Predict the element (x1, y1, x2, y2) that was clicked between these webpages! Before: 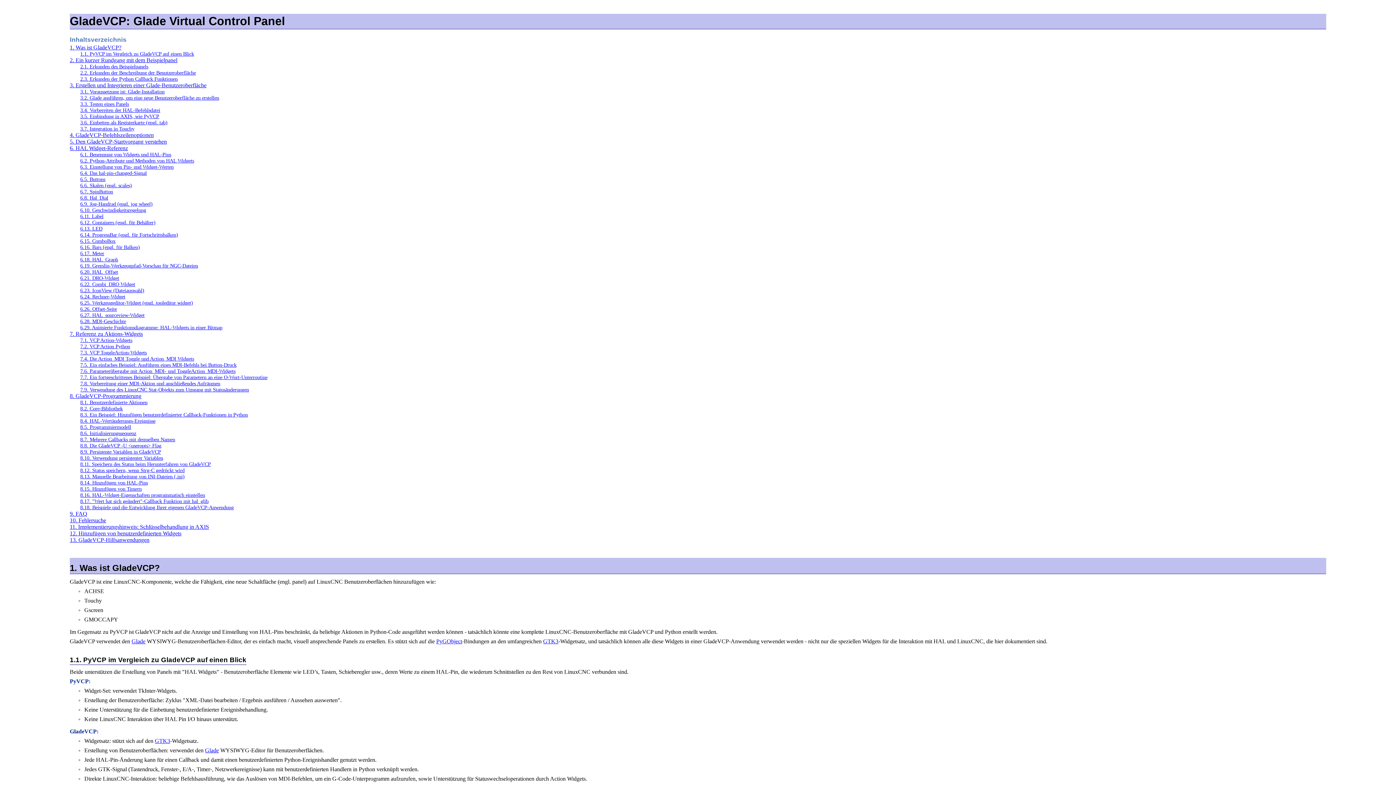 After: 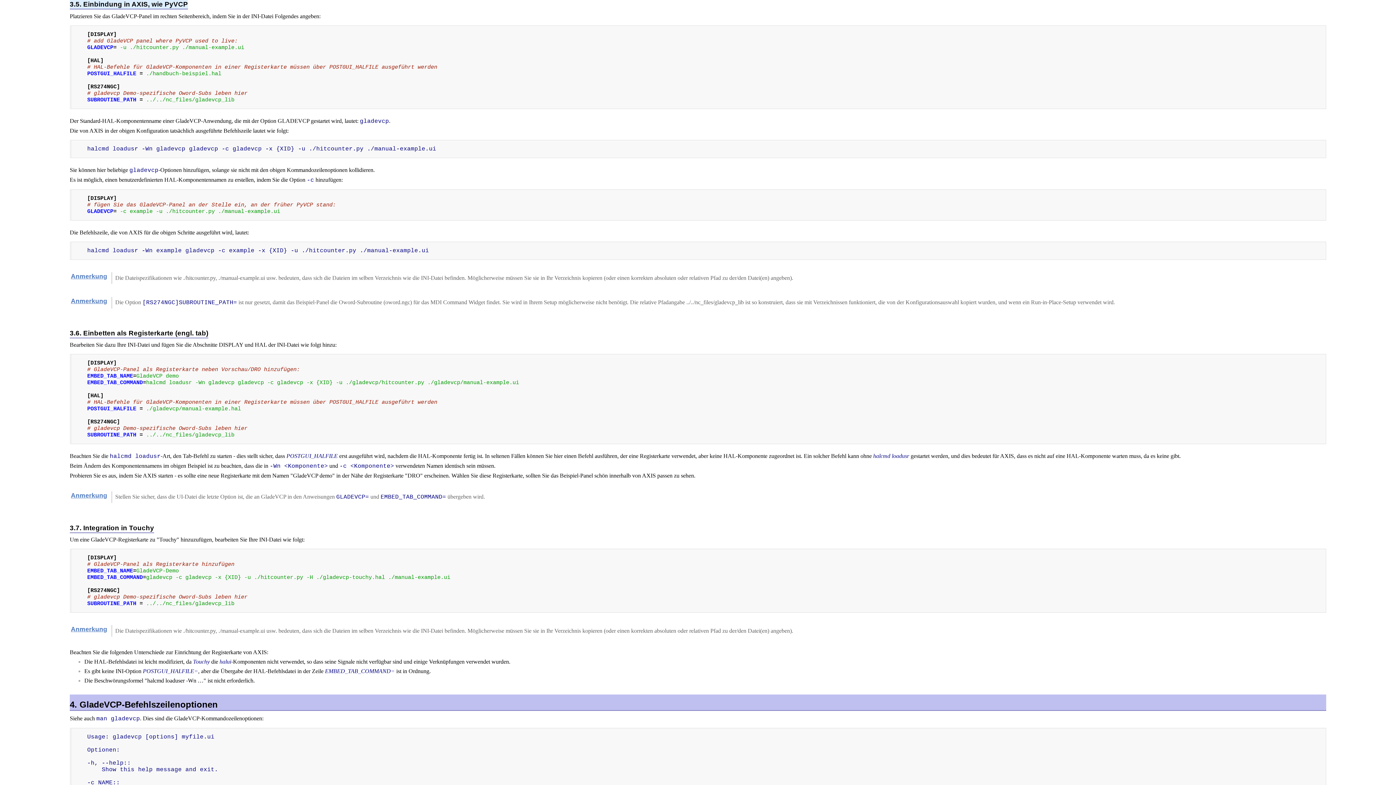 Action: bbox: (80, 113, 159, 119) label: 3.5. Einbindung in AXIS, wie PyVCP